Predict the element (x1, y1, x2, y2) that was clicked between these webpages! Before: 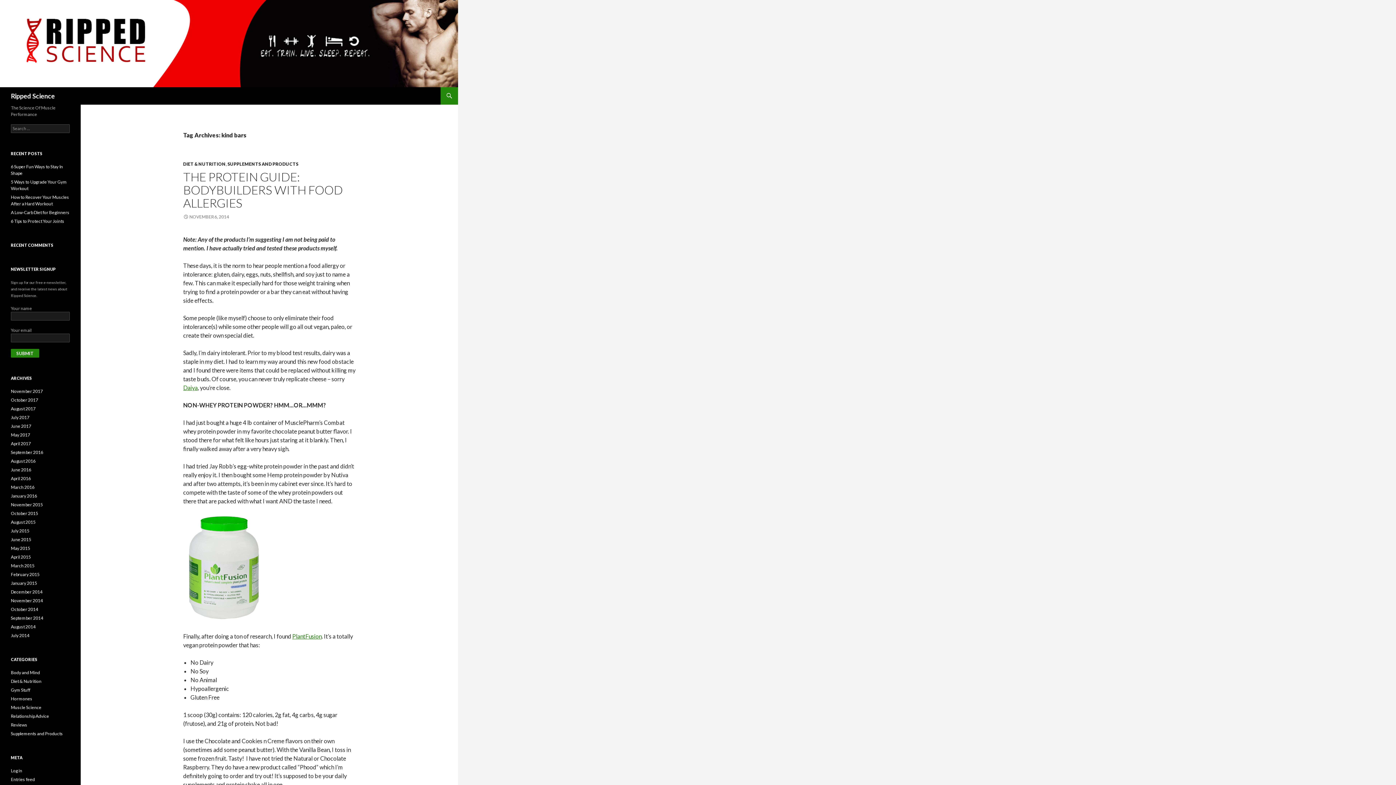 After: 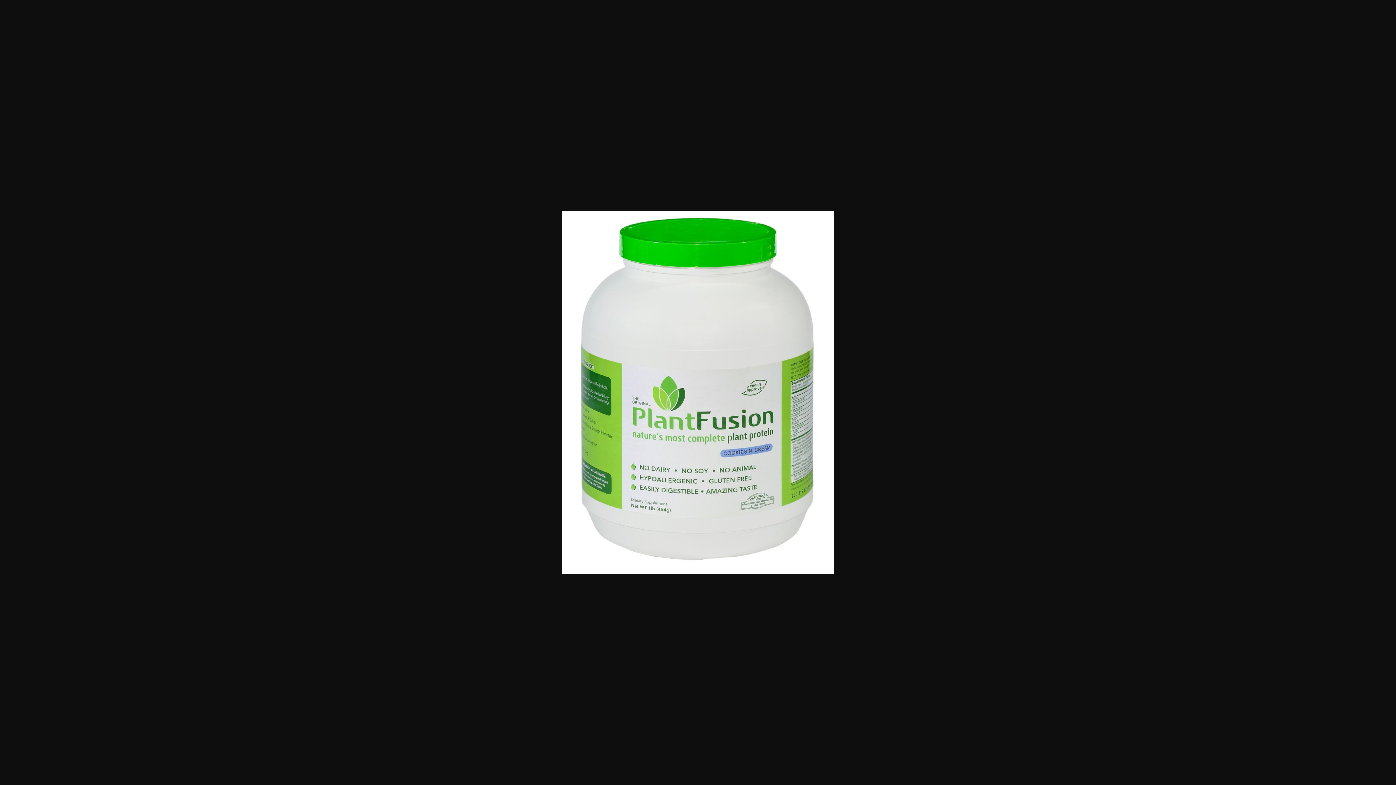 Action: bbox: (183, 564, 265, 571)